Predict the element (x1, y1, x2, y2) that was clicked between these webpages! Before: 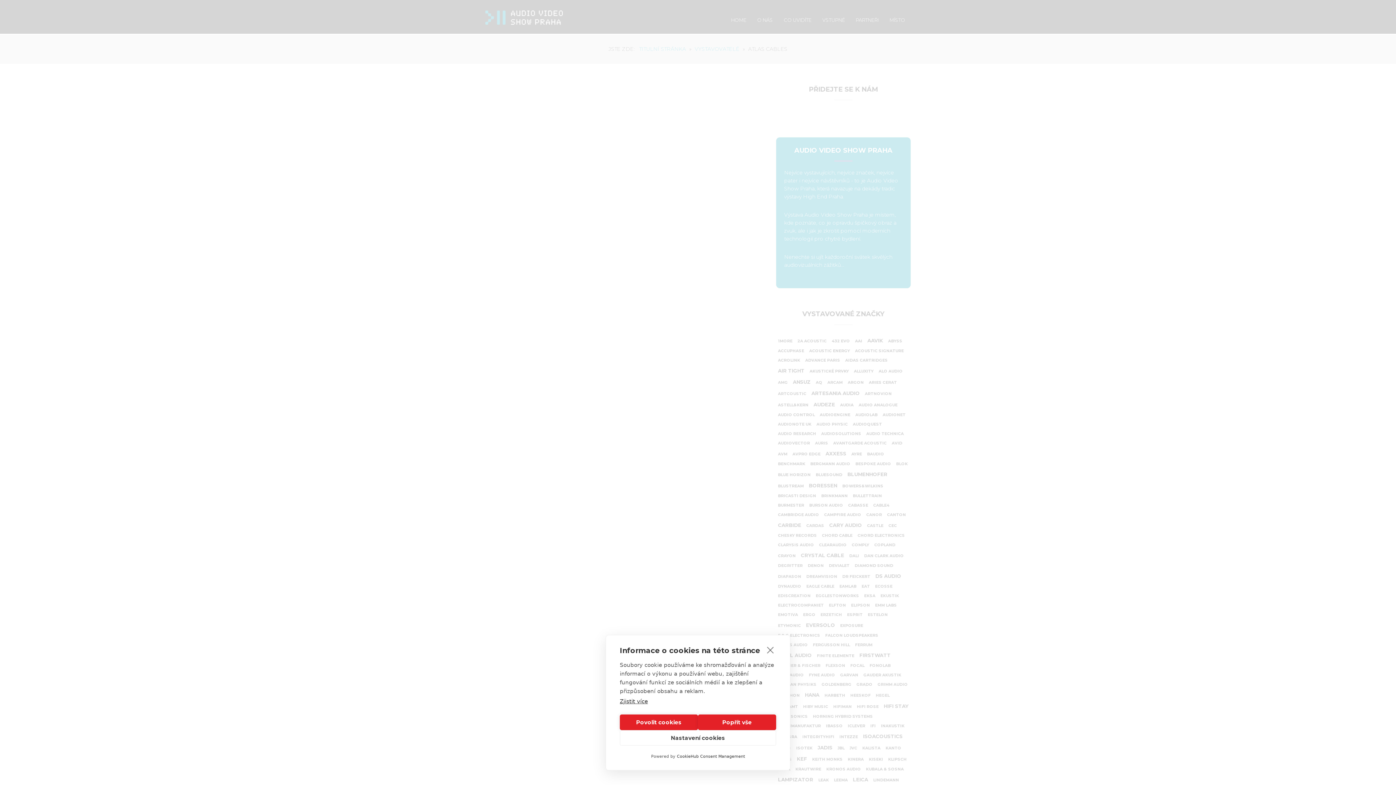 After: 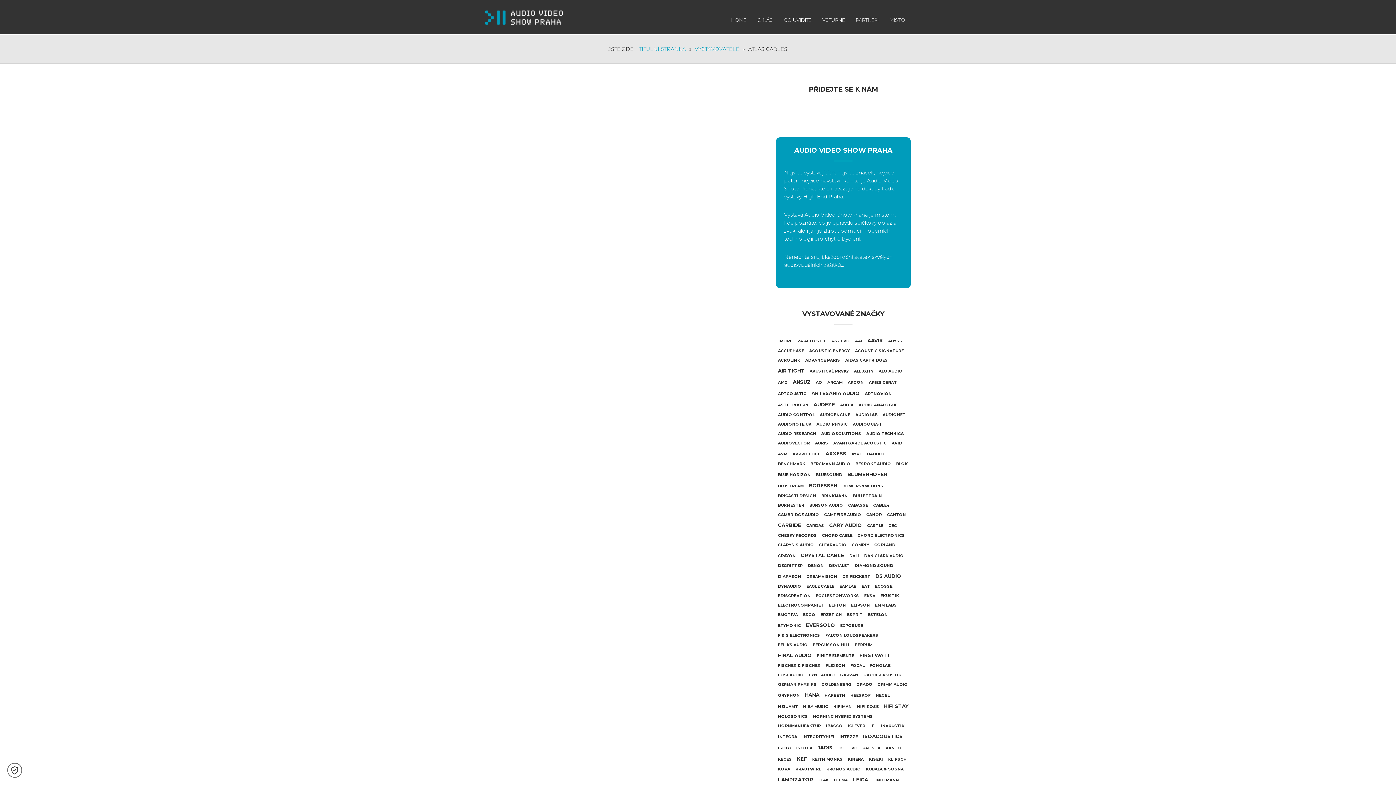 Action: label: Povolit cookies bbox: (620, 714, 698, 730)